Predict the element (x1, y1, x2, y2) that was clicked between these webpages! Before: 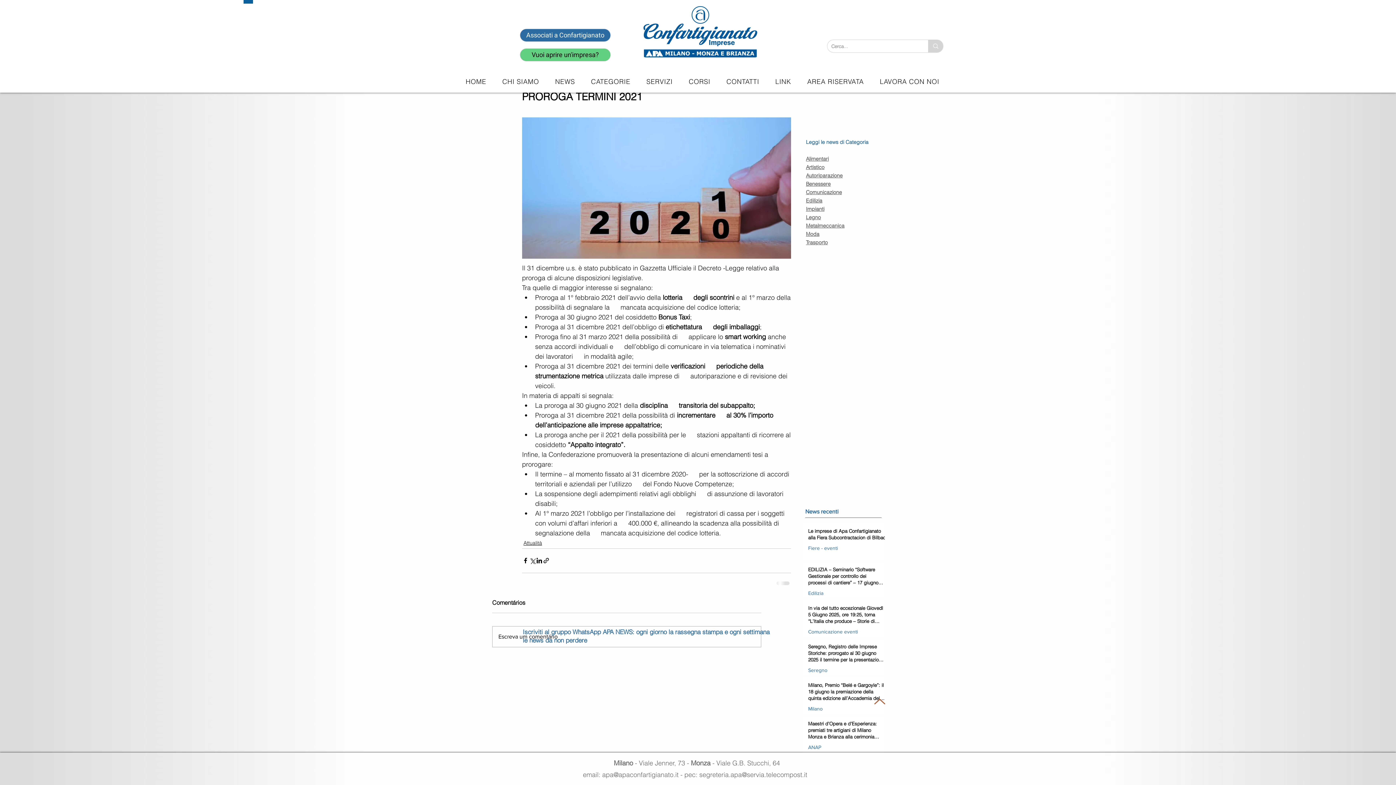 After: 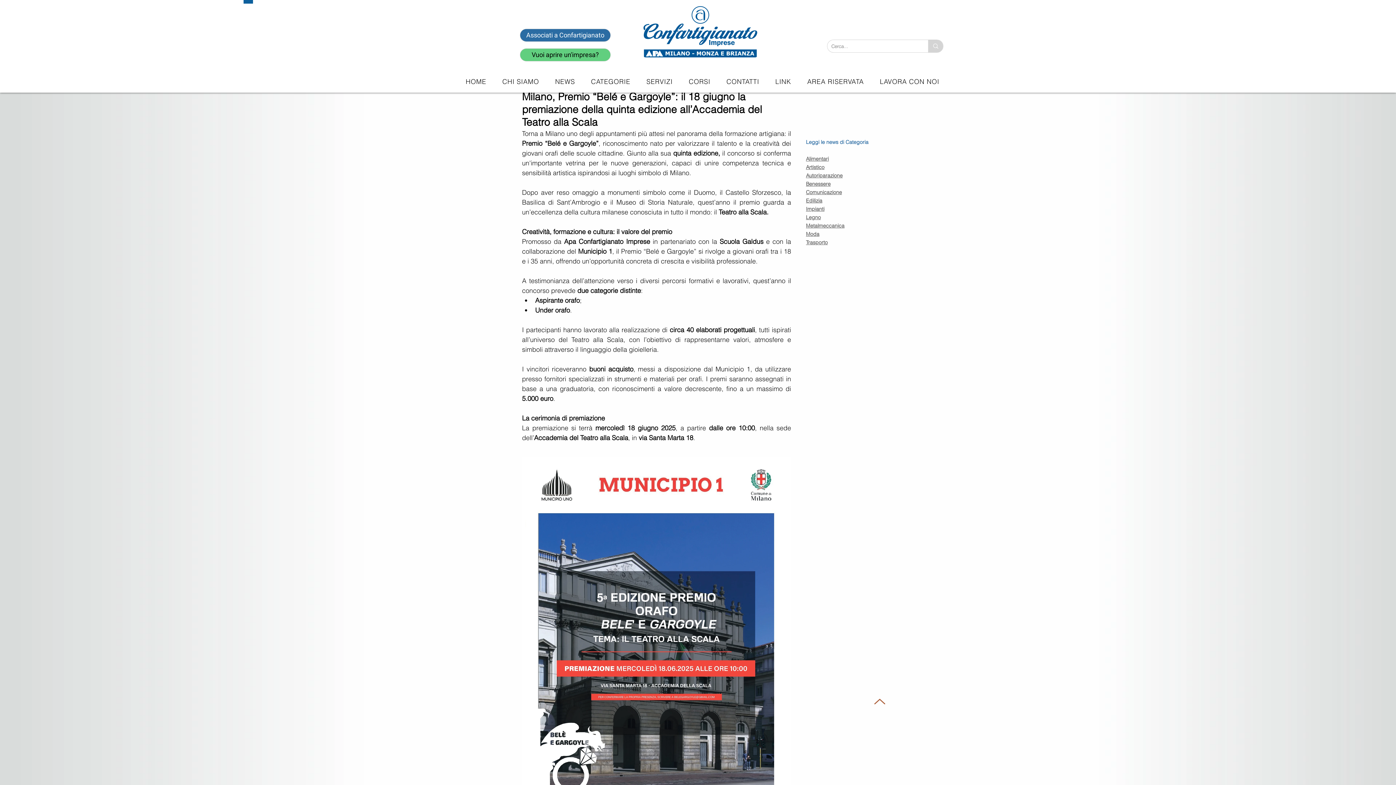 Action: label: Milano, Premio “Belé e Gargoyle”: il 18 giugno la premiazione della quinta edizione all’Accademia del Teatro alla Scala bbox: (808, 682, 885, 704)